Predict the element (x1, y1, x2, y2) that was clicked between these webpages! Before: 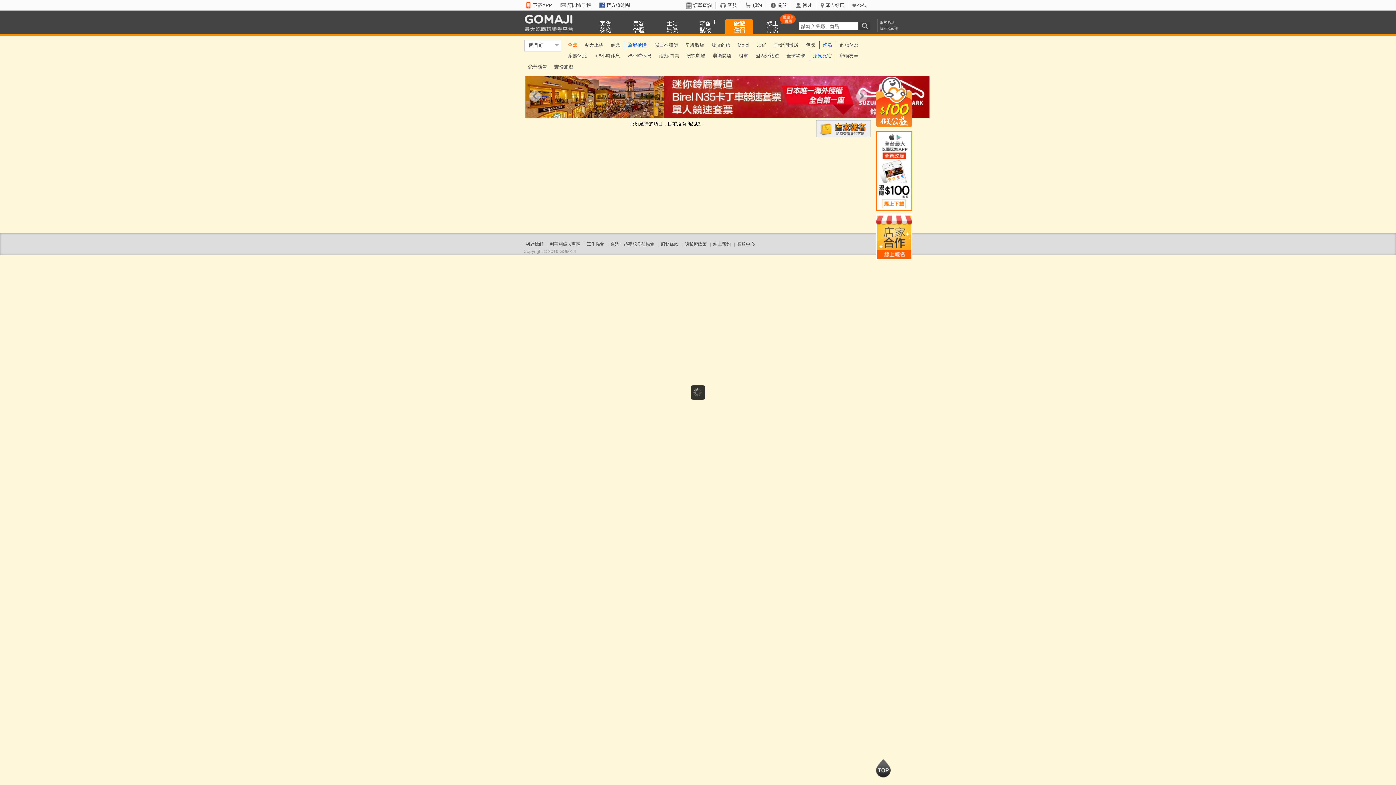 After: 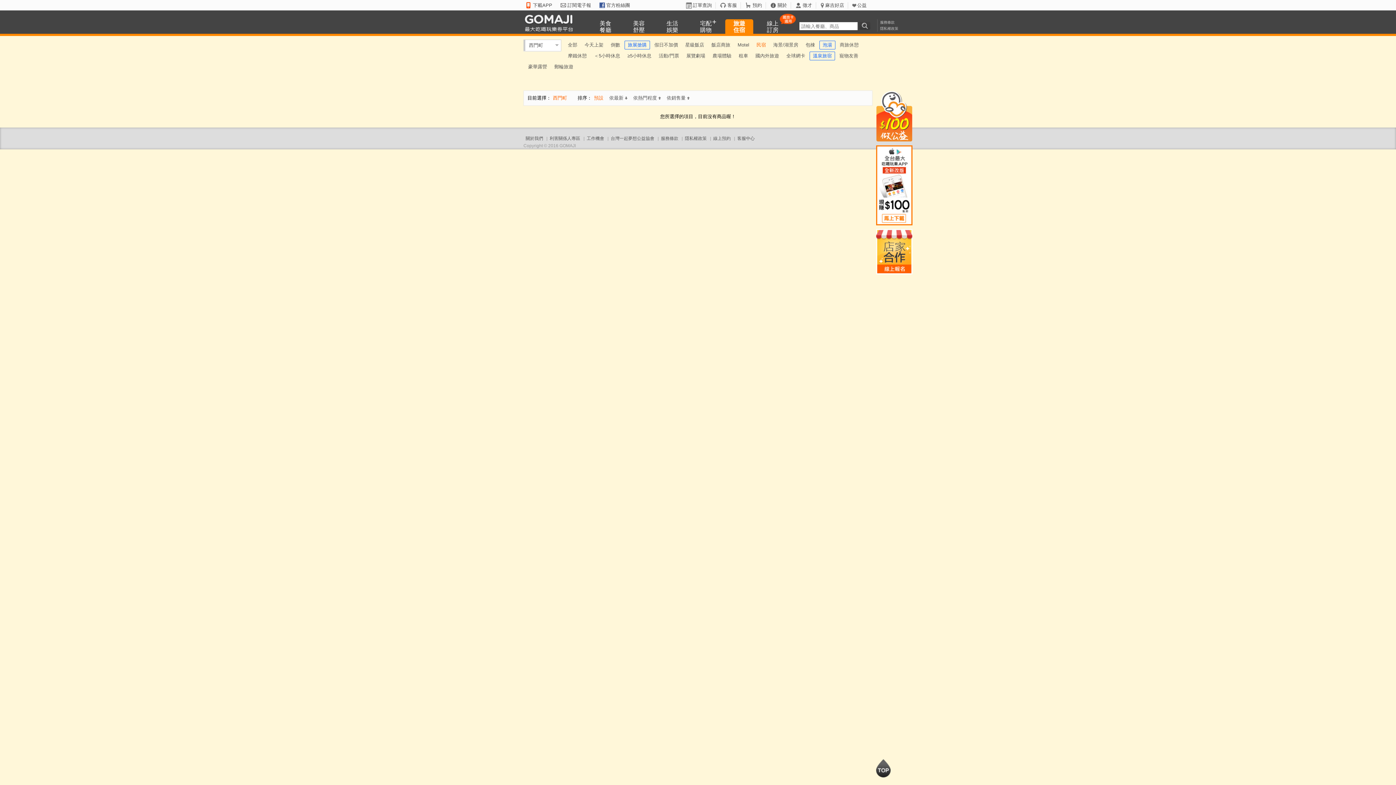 Action: label: 民宿 bbox: (753, 39, 769, 50)